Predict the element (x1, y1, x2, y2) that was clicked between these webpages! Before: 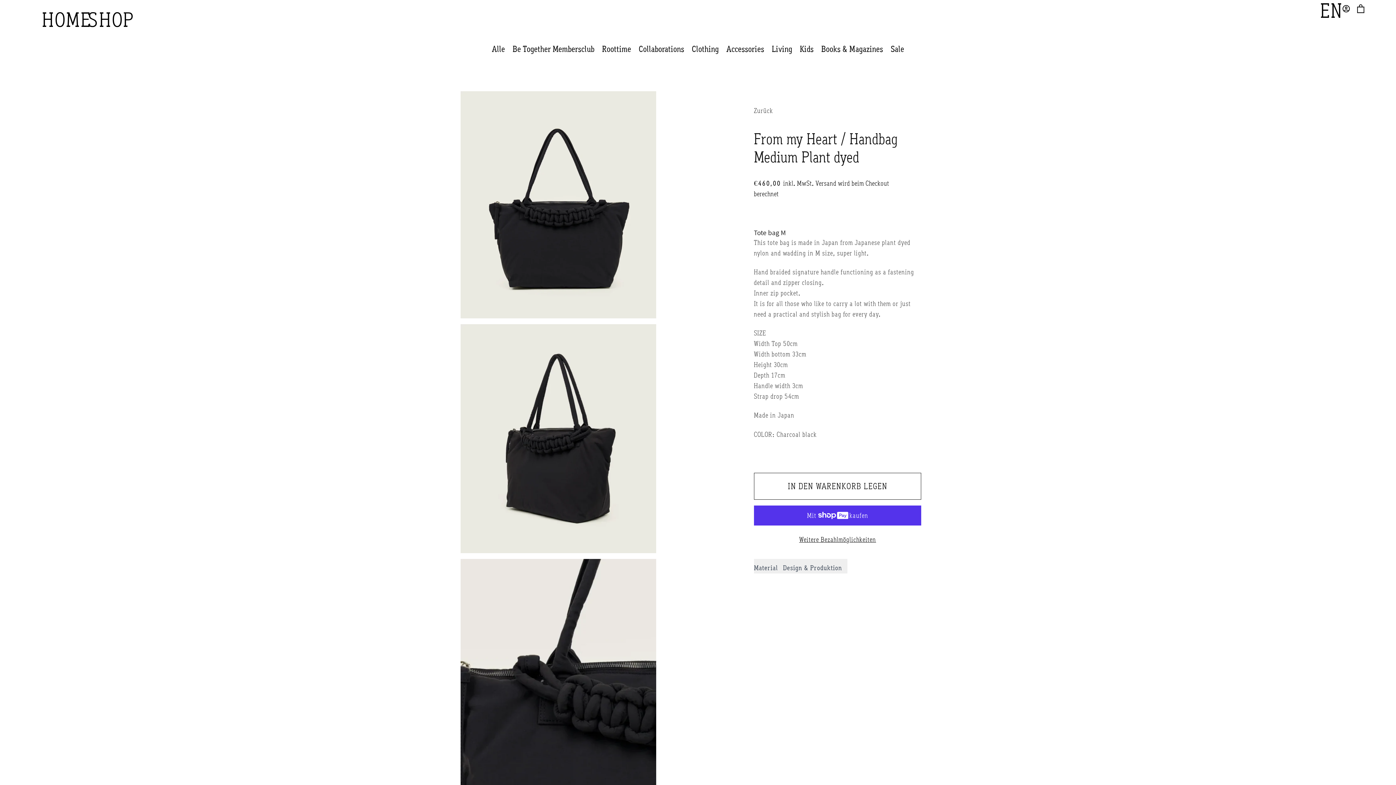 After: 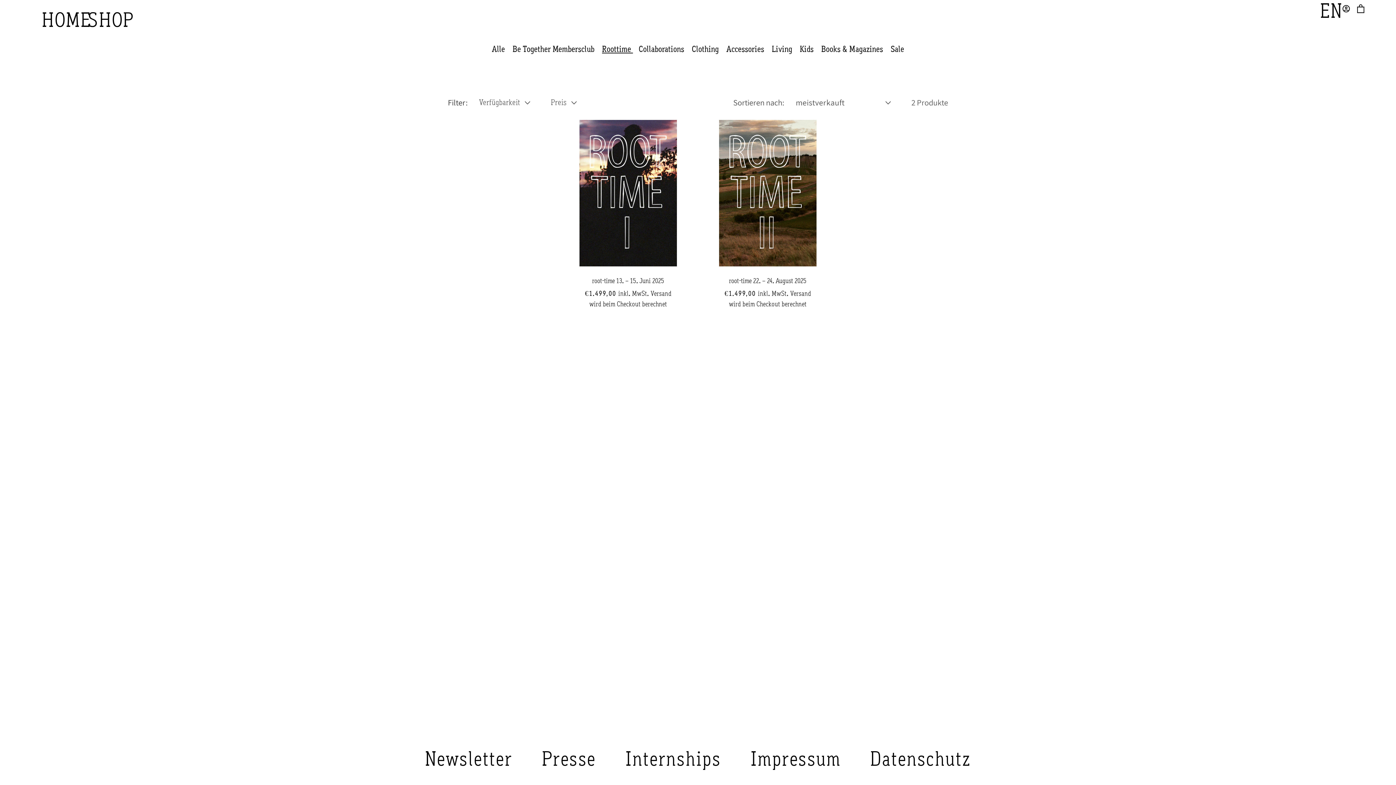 Action: bbox: (602, 43, 633, 53) label: Roottime 